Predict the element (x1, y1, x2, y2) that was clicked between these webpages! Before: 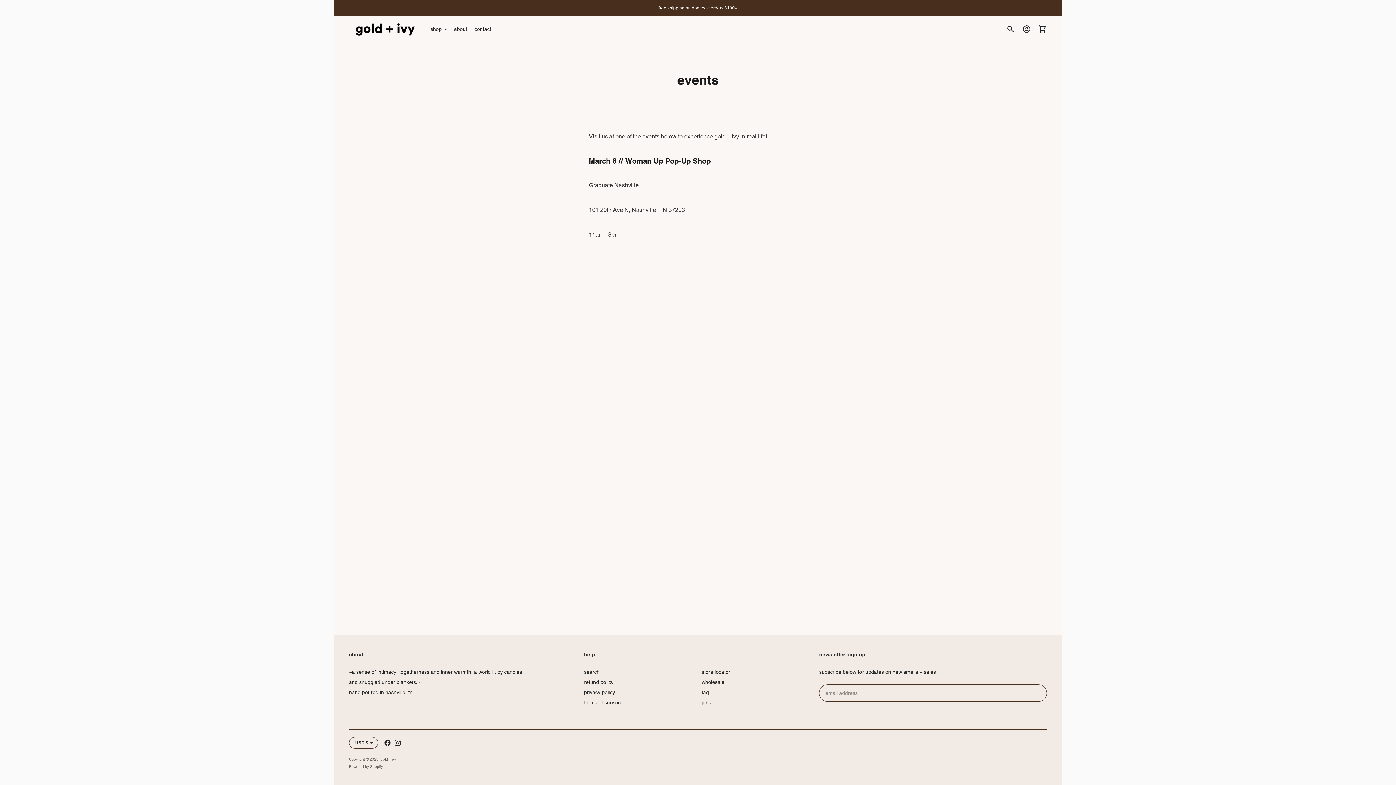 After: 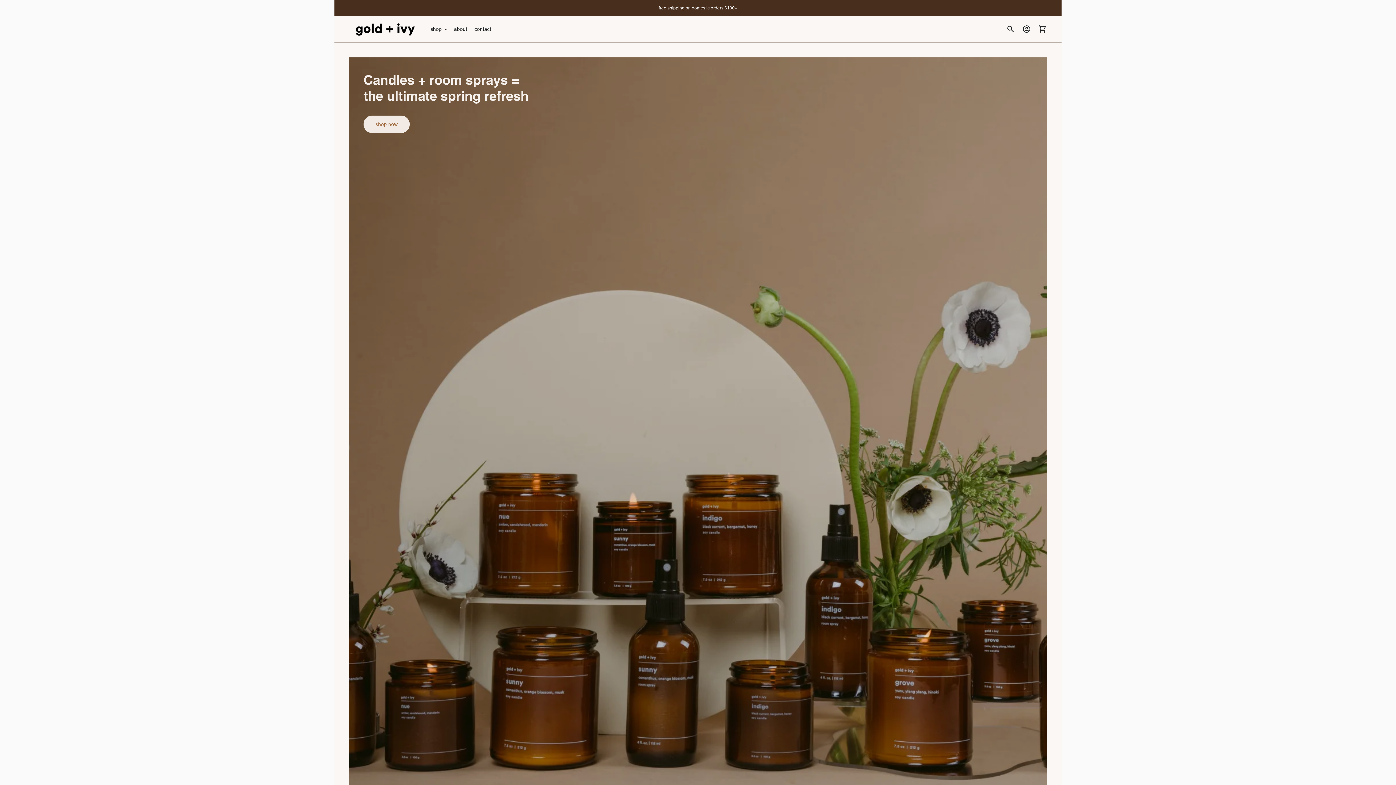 Action: bbox: (349, 20, 421, 38)